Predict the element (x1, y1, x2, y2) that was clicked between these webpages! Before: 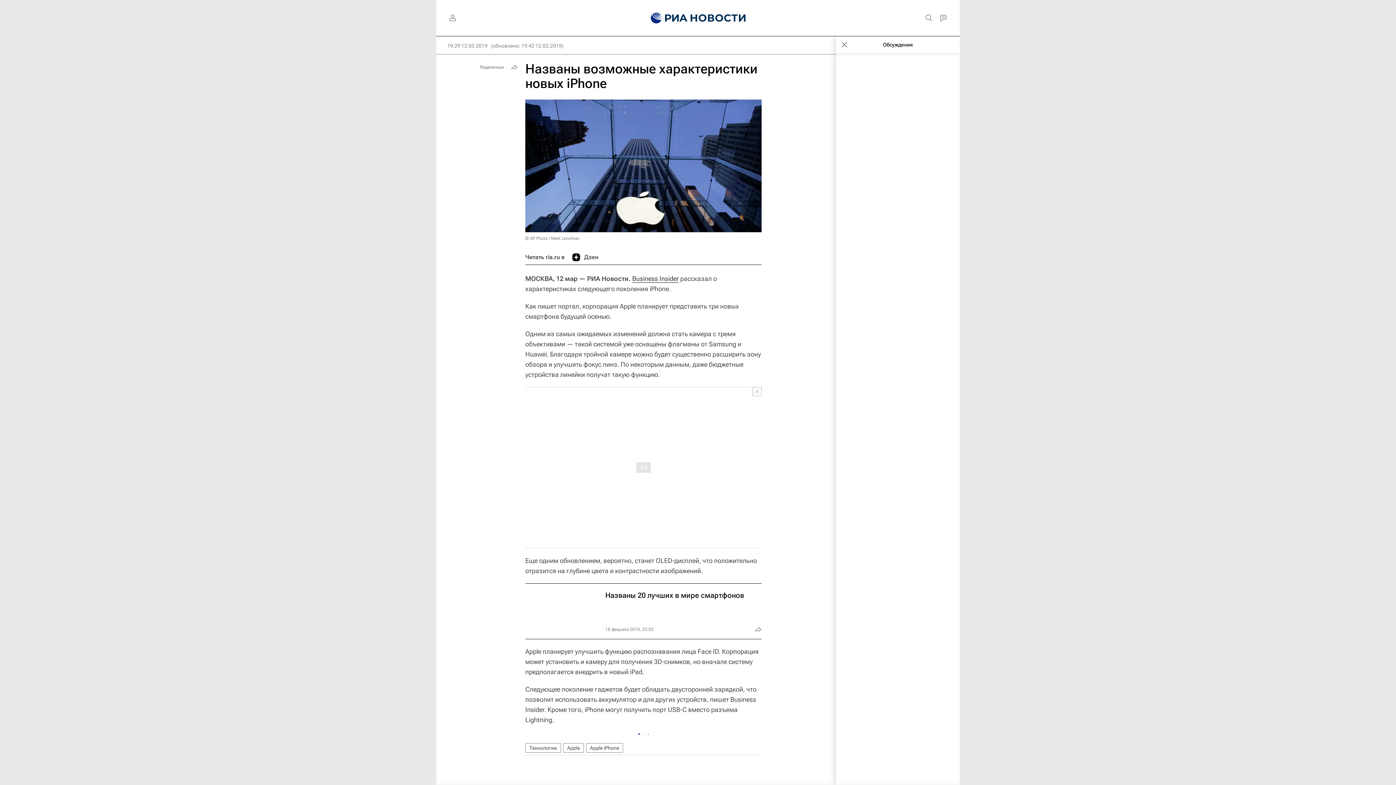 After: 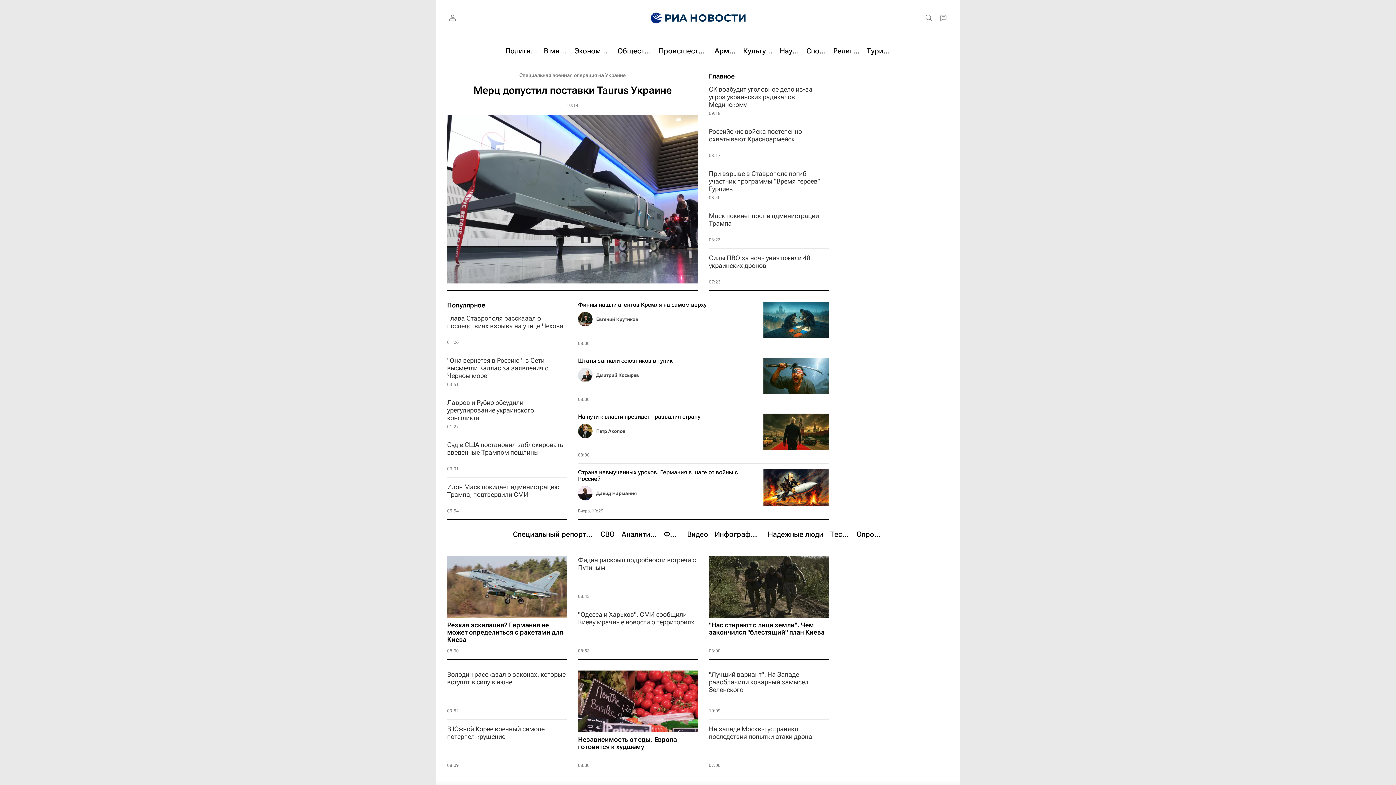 Action: bbox: (639, 0, 756, 36)